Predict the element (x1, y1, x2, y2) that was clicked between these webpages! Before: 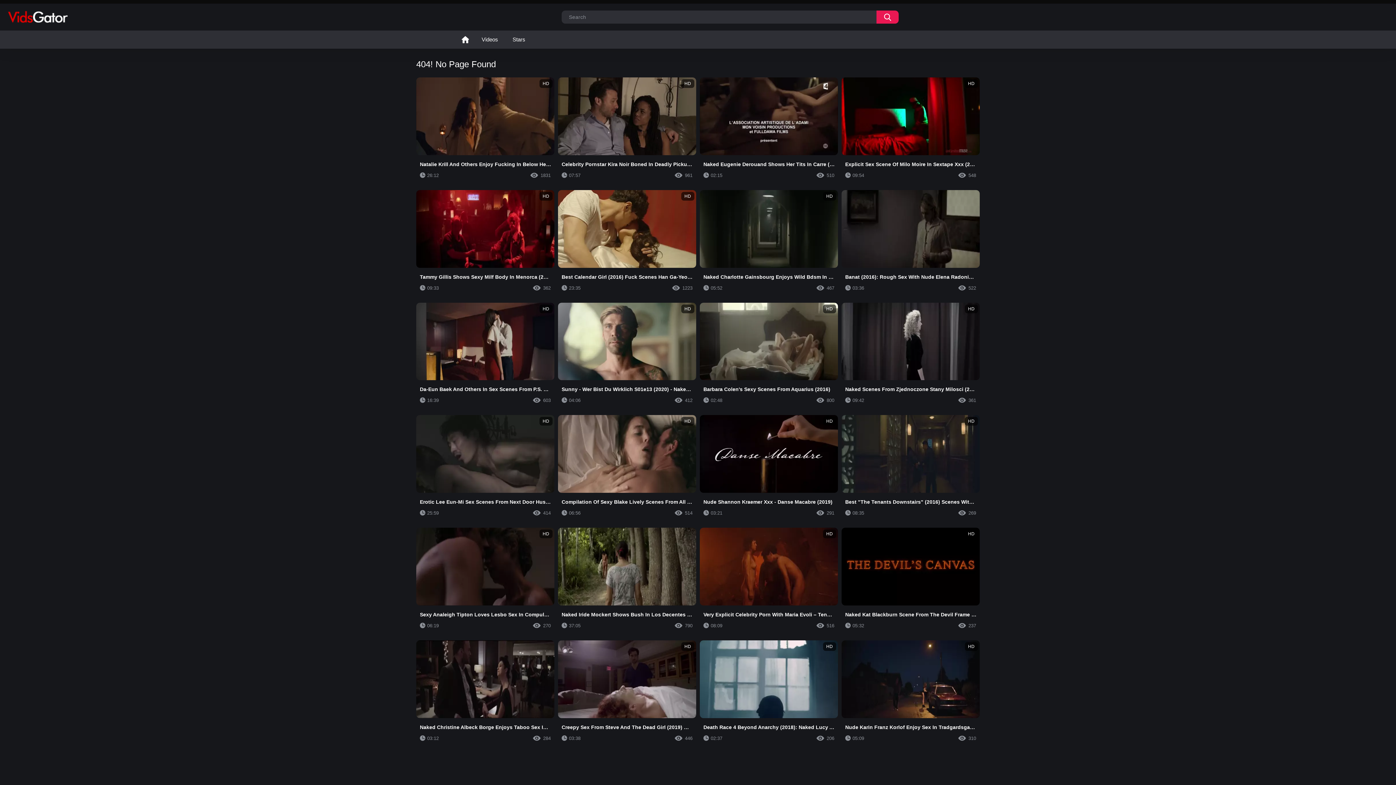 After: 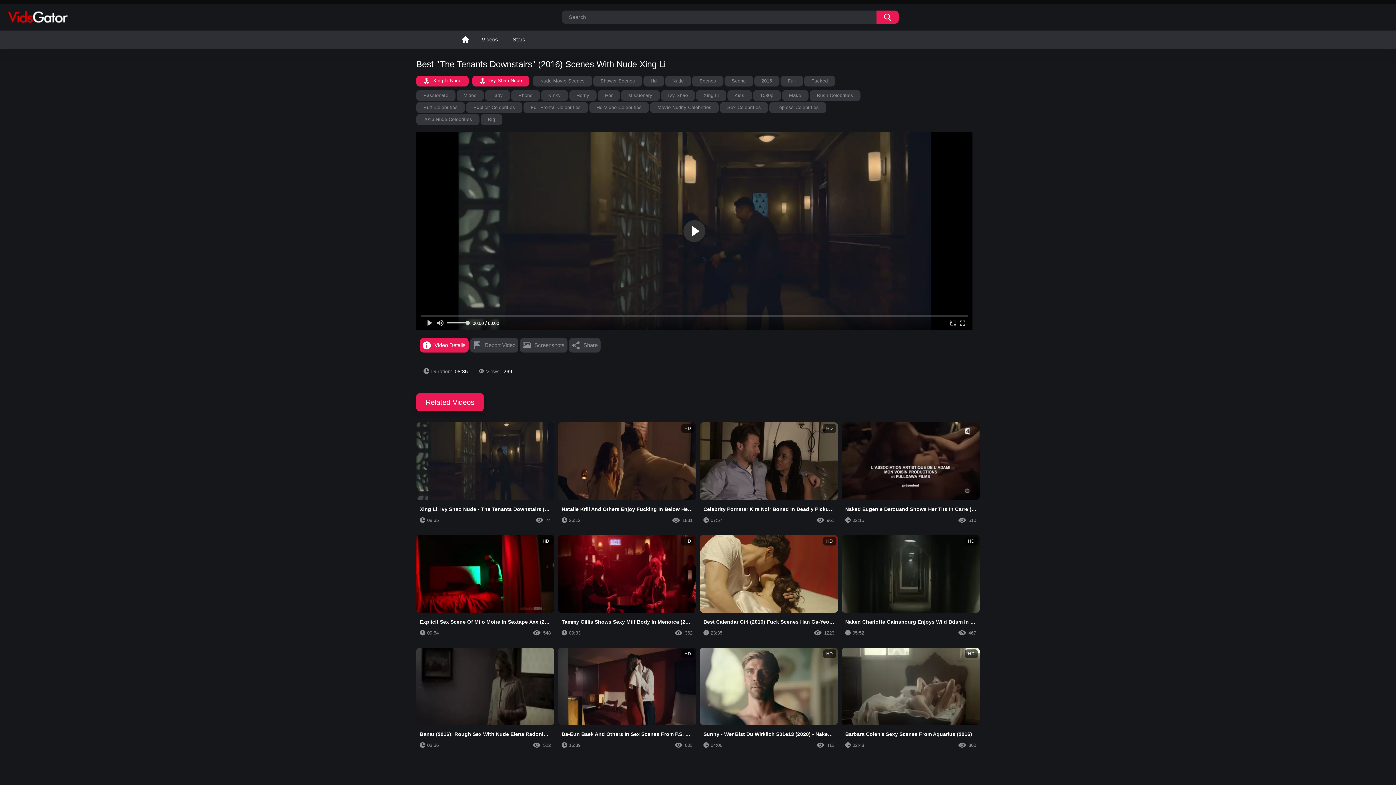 Action: bbox: (841, 415, 980, 520) label: HD
Best "The Tenants Downstairs" (2016) Scenes With Nude Xing Li
08:35
269